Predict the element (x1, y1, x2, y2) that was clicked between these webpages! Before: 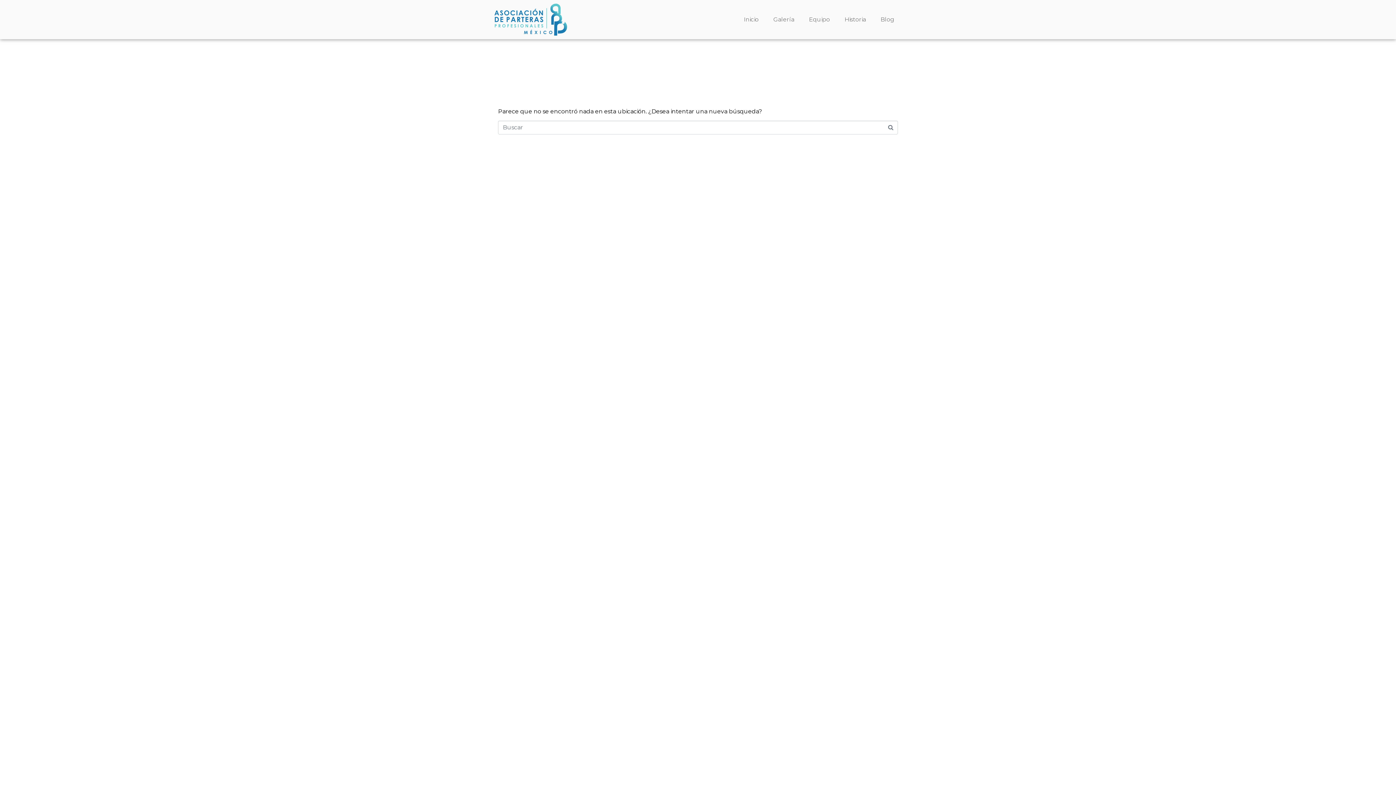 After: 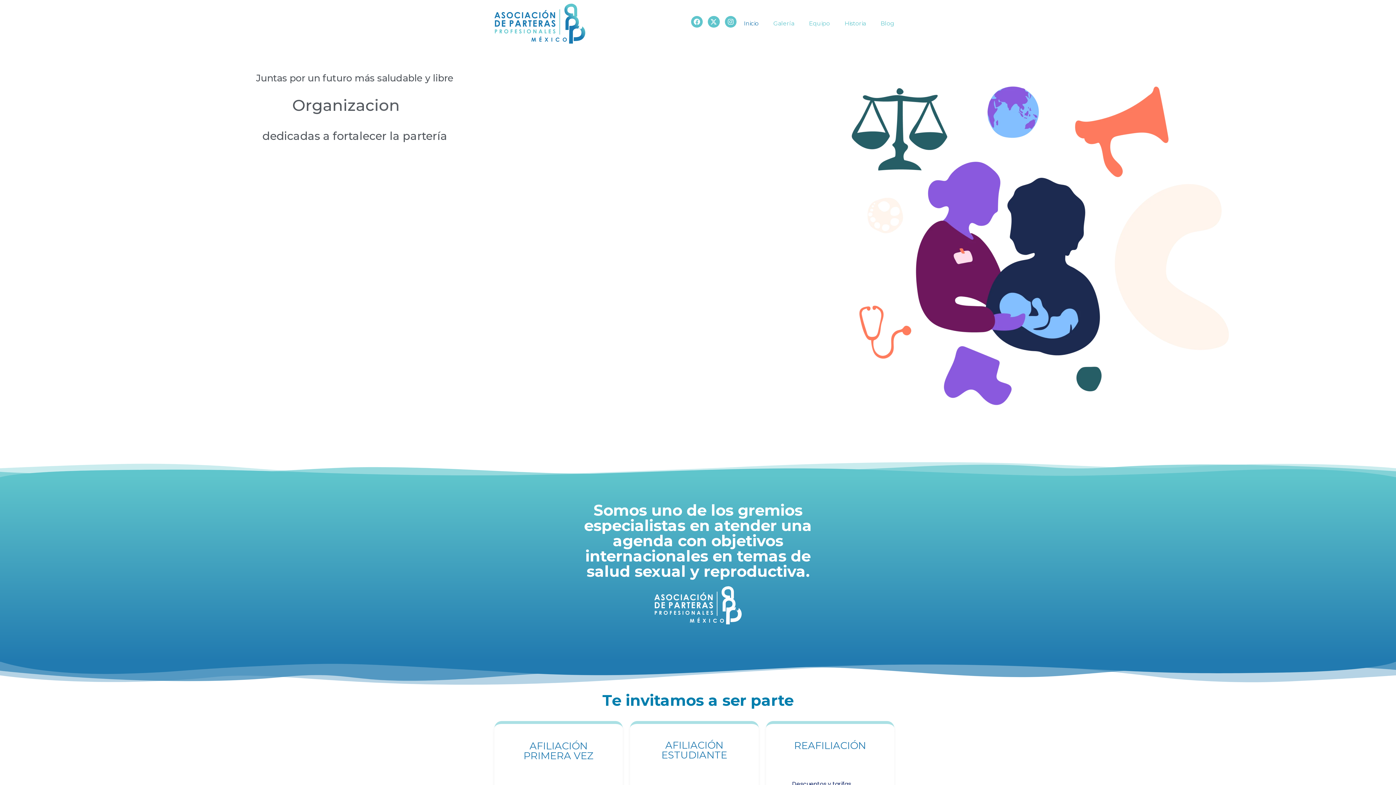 Action: bbox: (494, 15, 567, 22)